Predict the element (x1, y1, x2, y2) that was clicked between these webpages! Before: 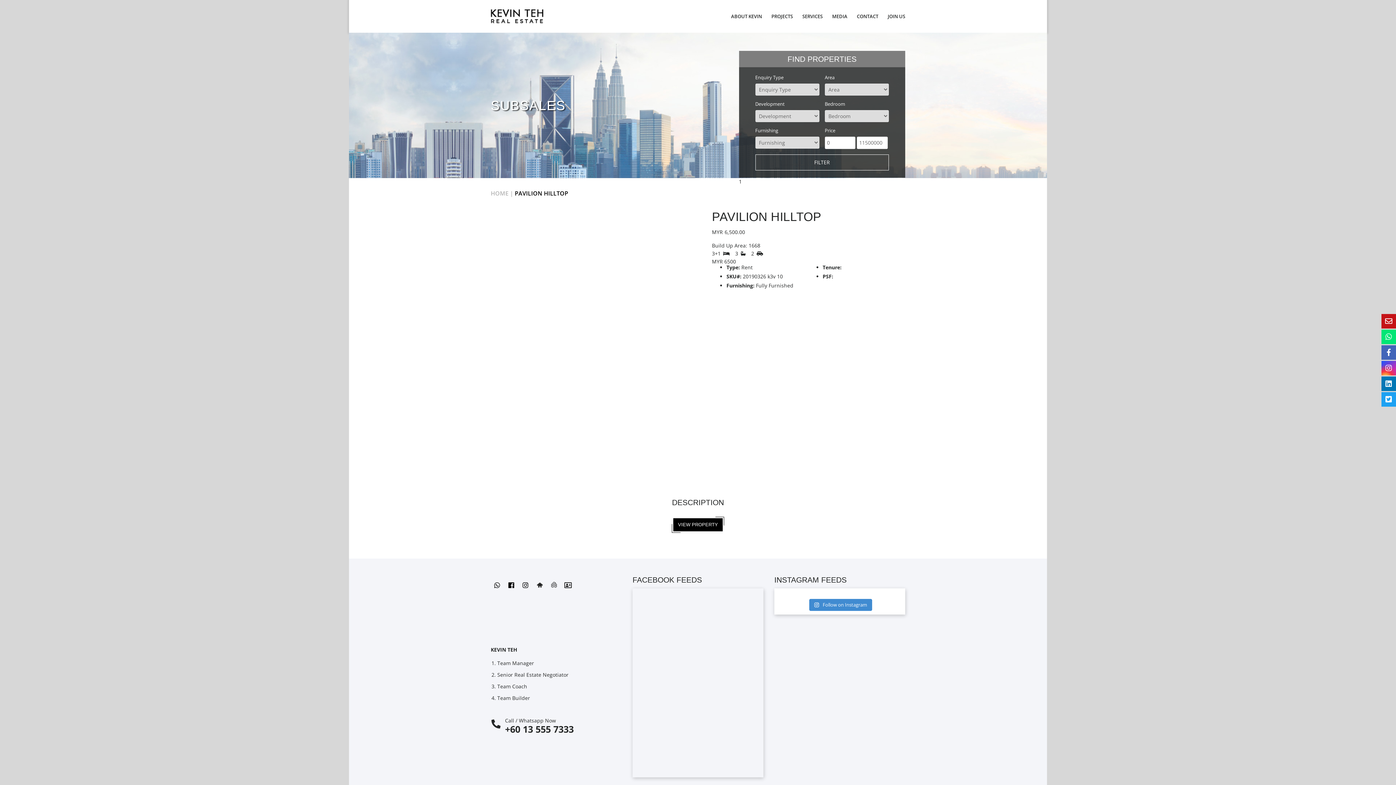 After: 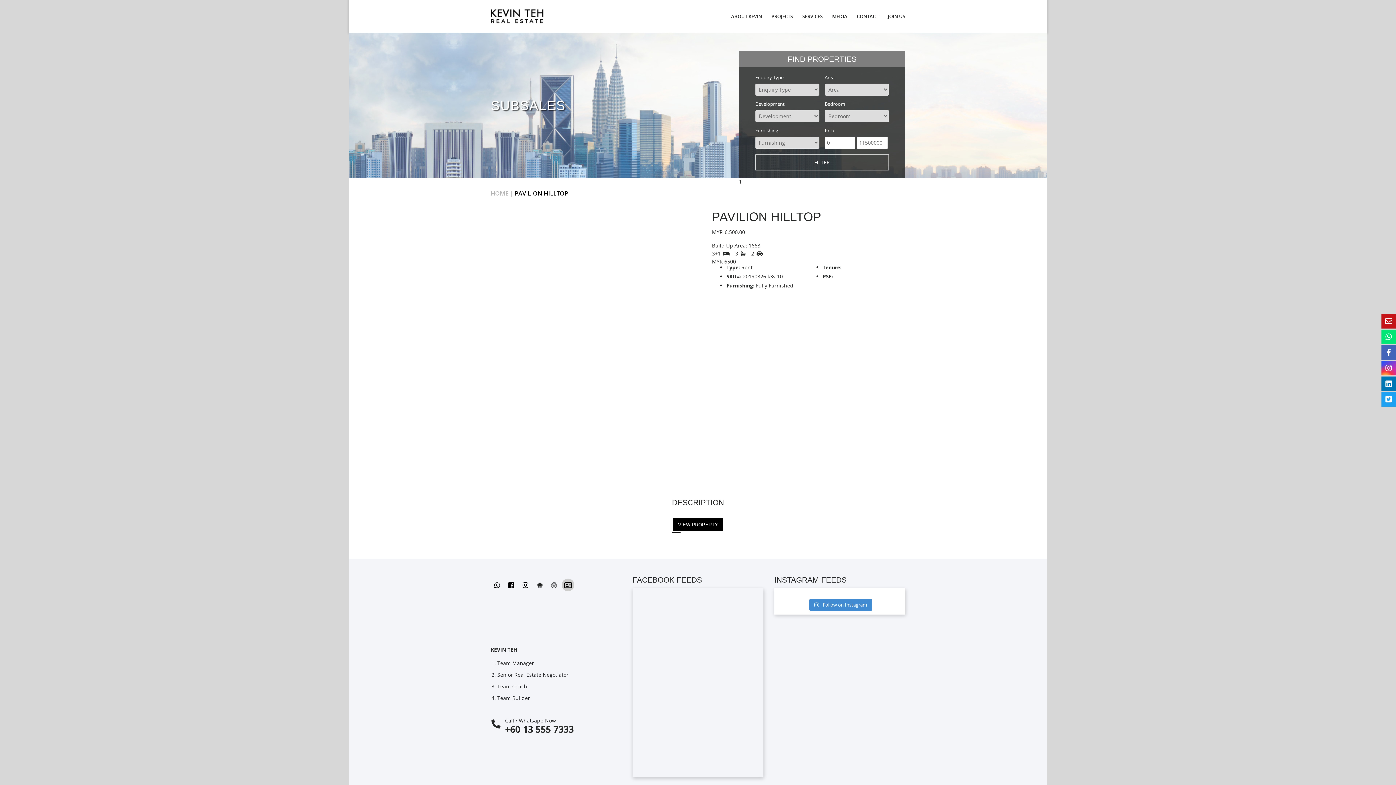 Action: bbox: (561, 578, 574, 591)